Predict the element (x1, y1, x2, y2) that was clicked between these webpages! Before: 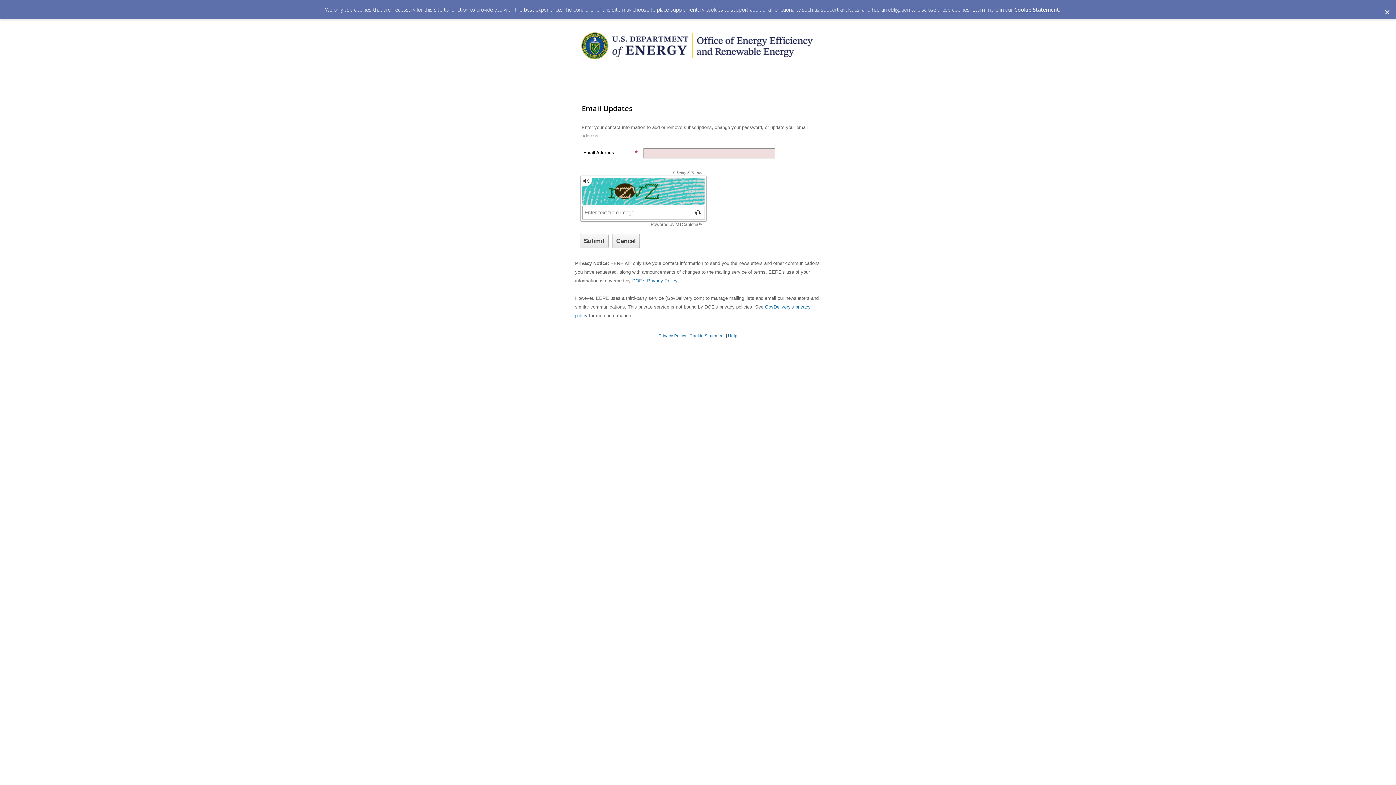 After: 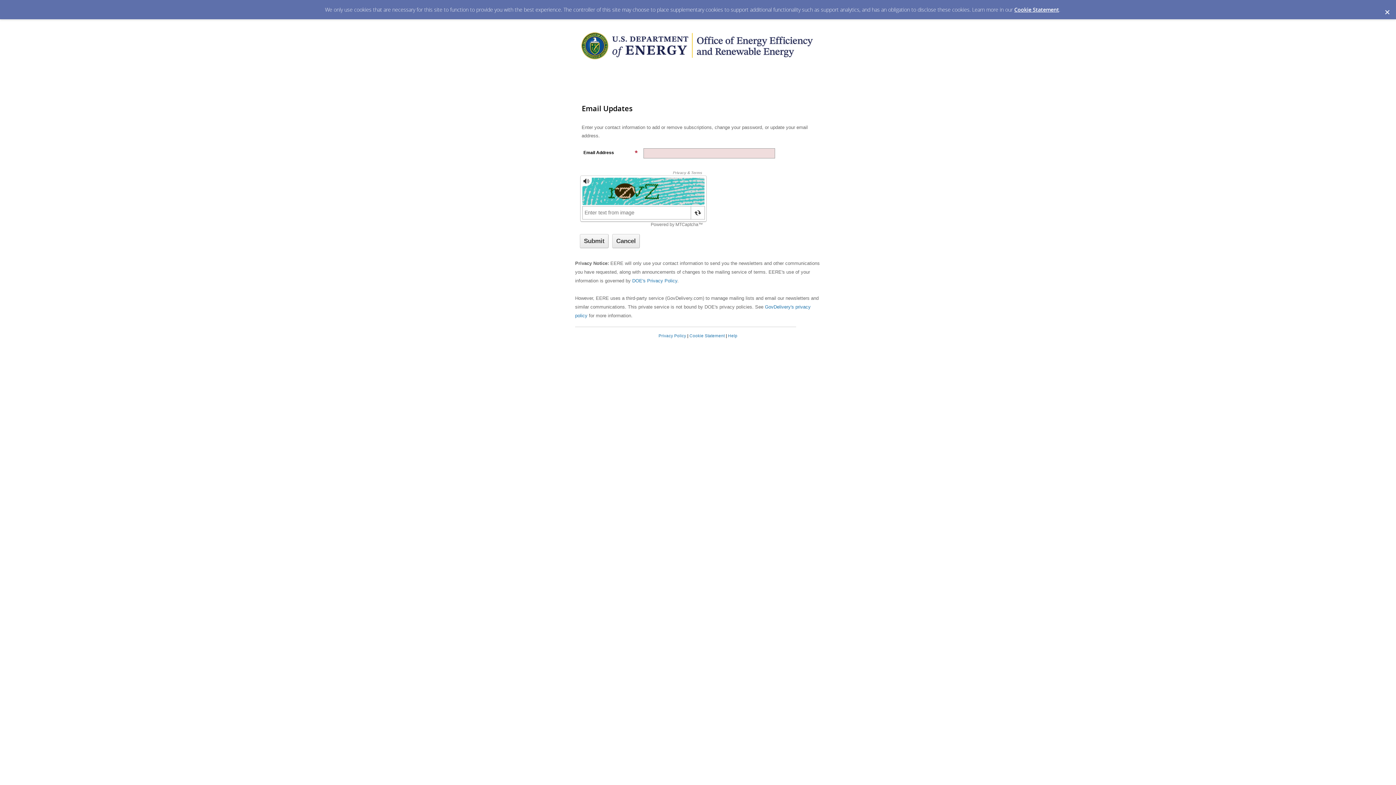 Action: bbox: (570, 65, 825, 71)